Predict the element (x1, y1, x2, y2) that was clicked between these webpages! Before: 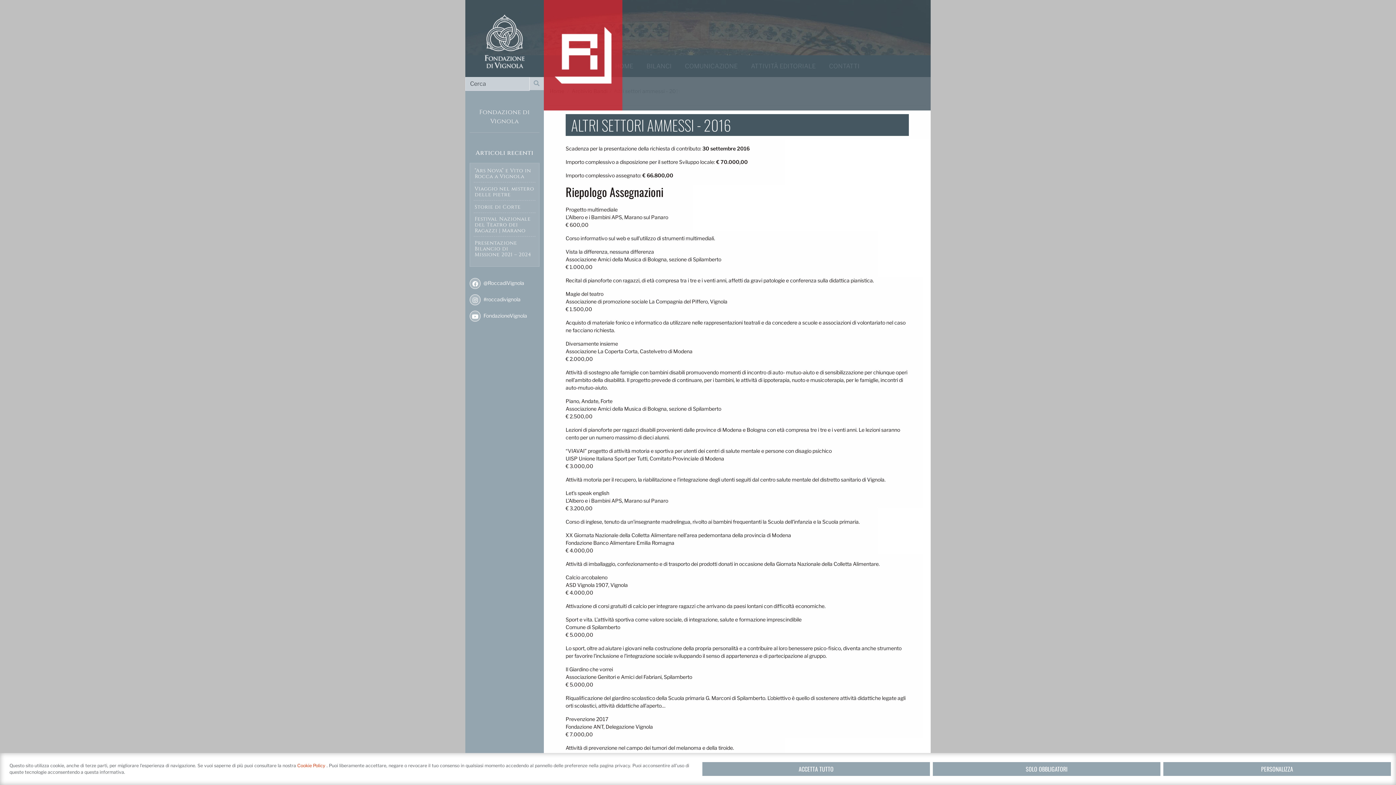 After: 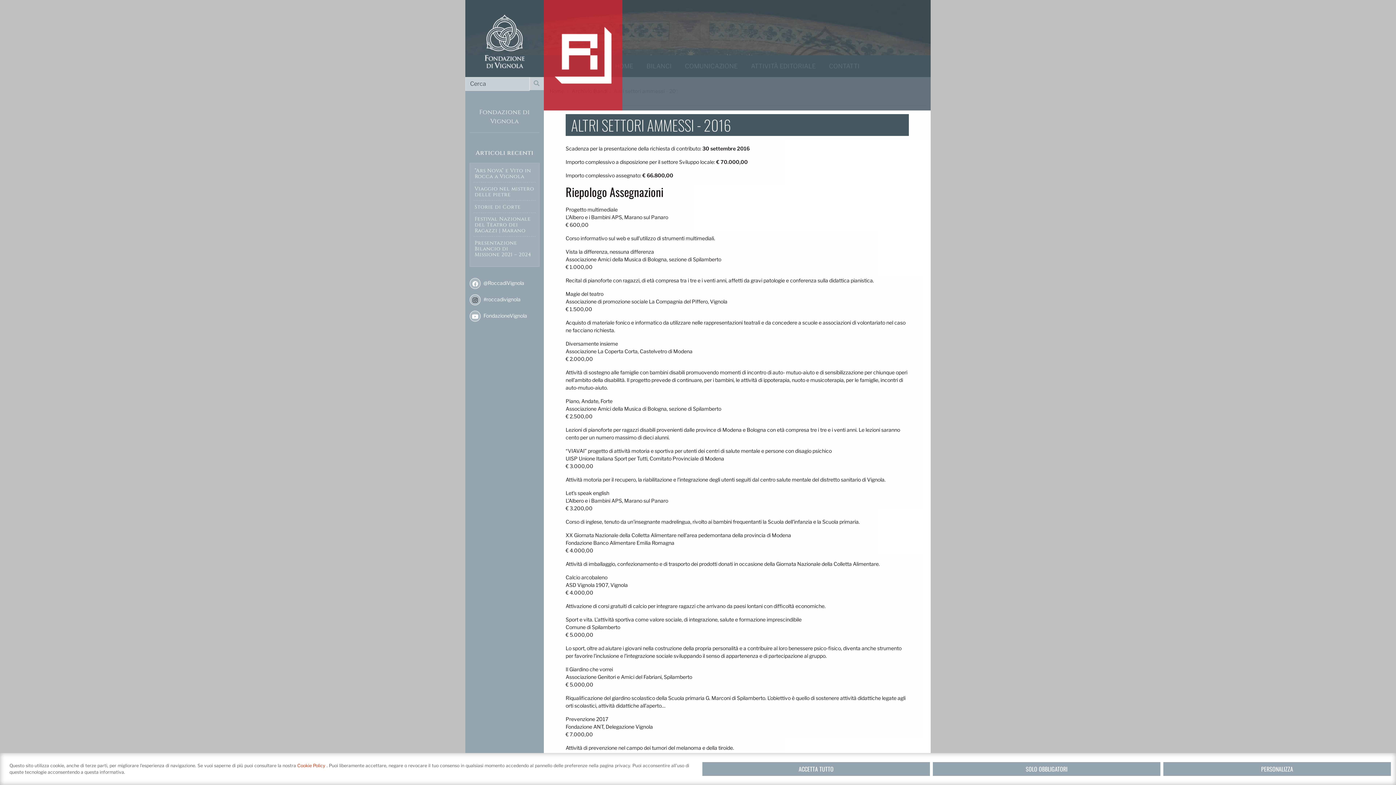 Action: bbox: (469, 296, 520, 302) label:  #roccadivignola